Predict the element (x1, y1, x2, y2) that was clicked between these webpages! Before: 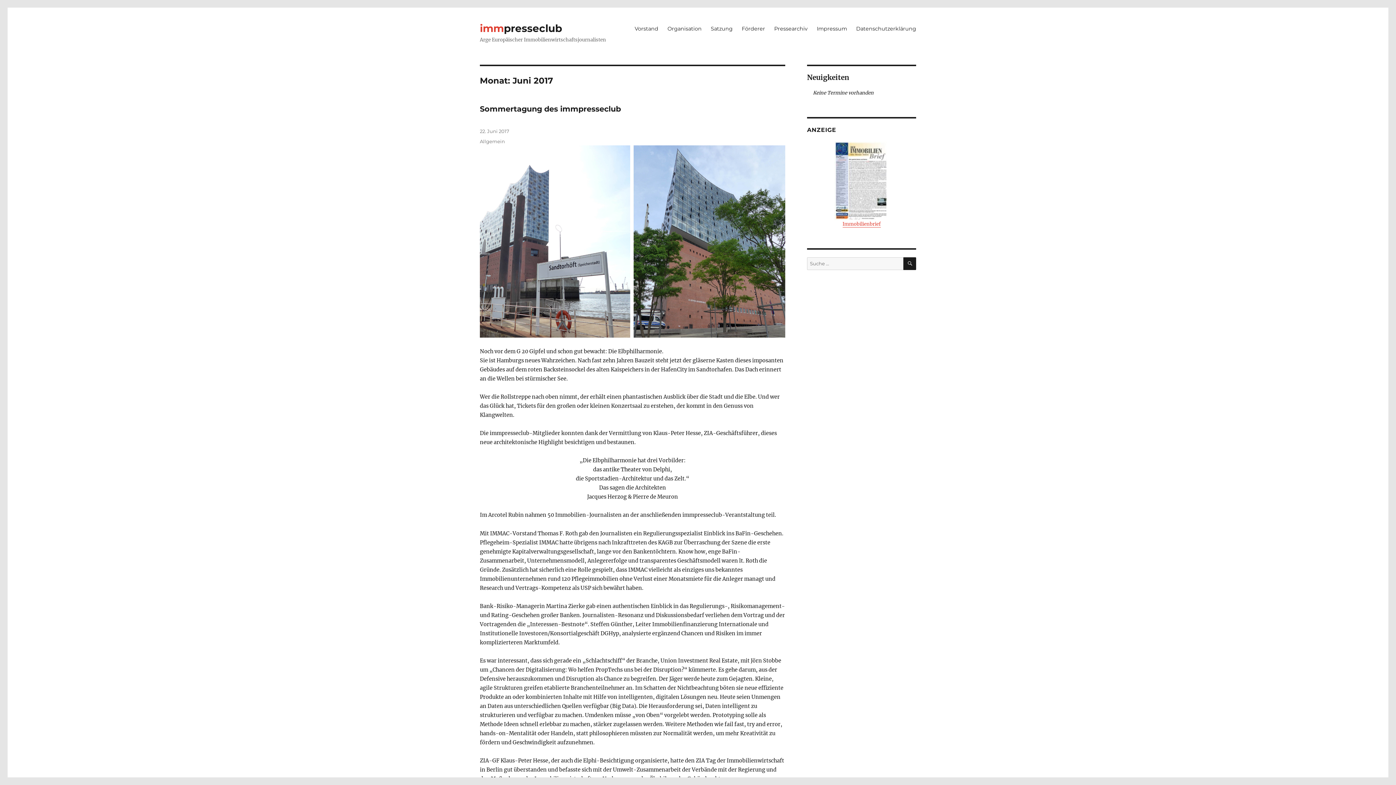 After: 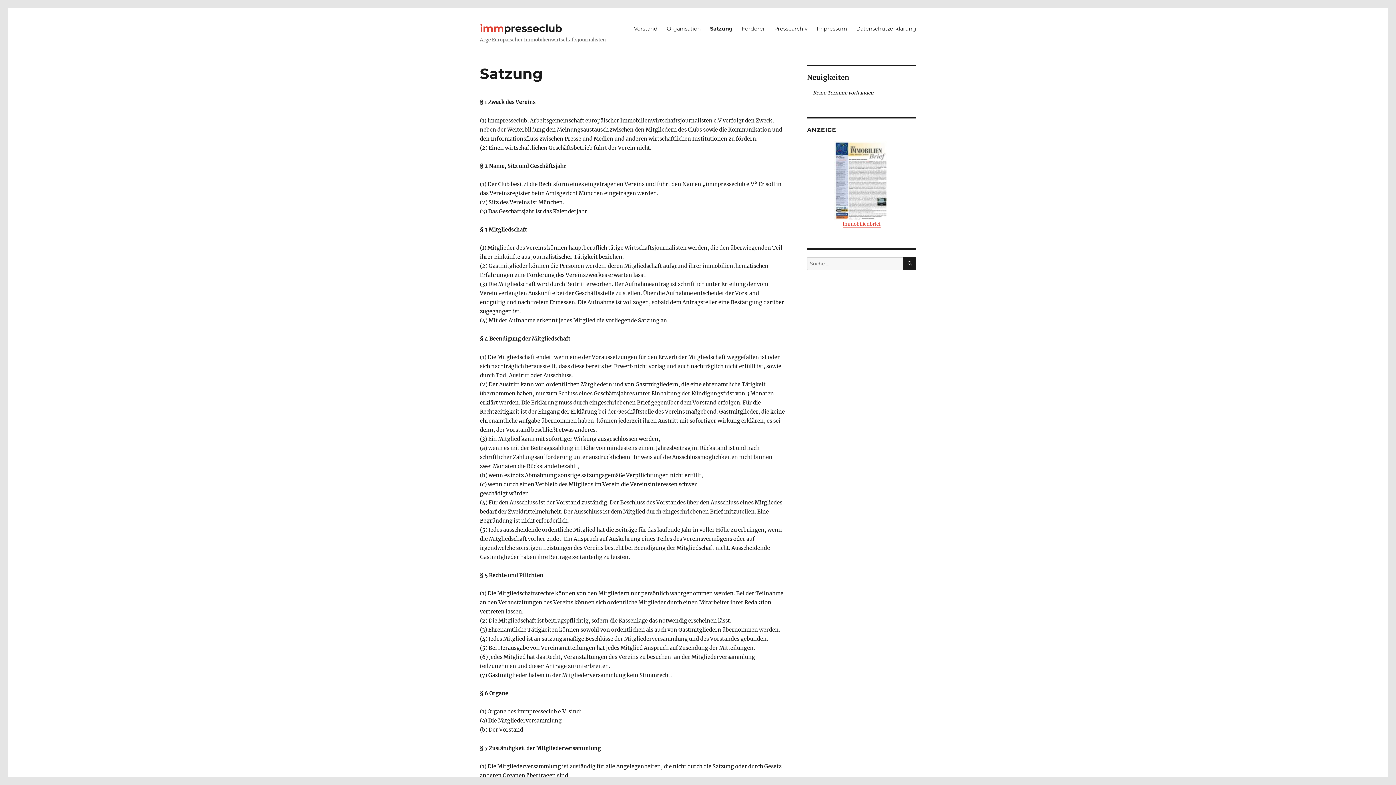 Action: bbox: (706, 22, 737, 35) label: Satzung